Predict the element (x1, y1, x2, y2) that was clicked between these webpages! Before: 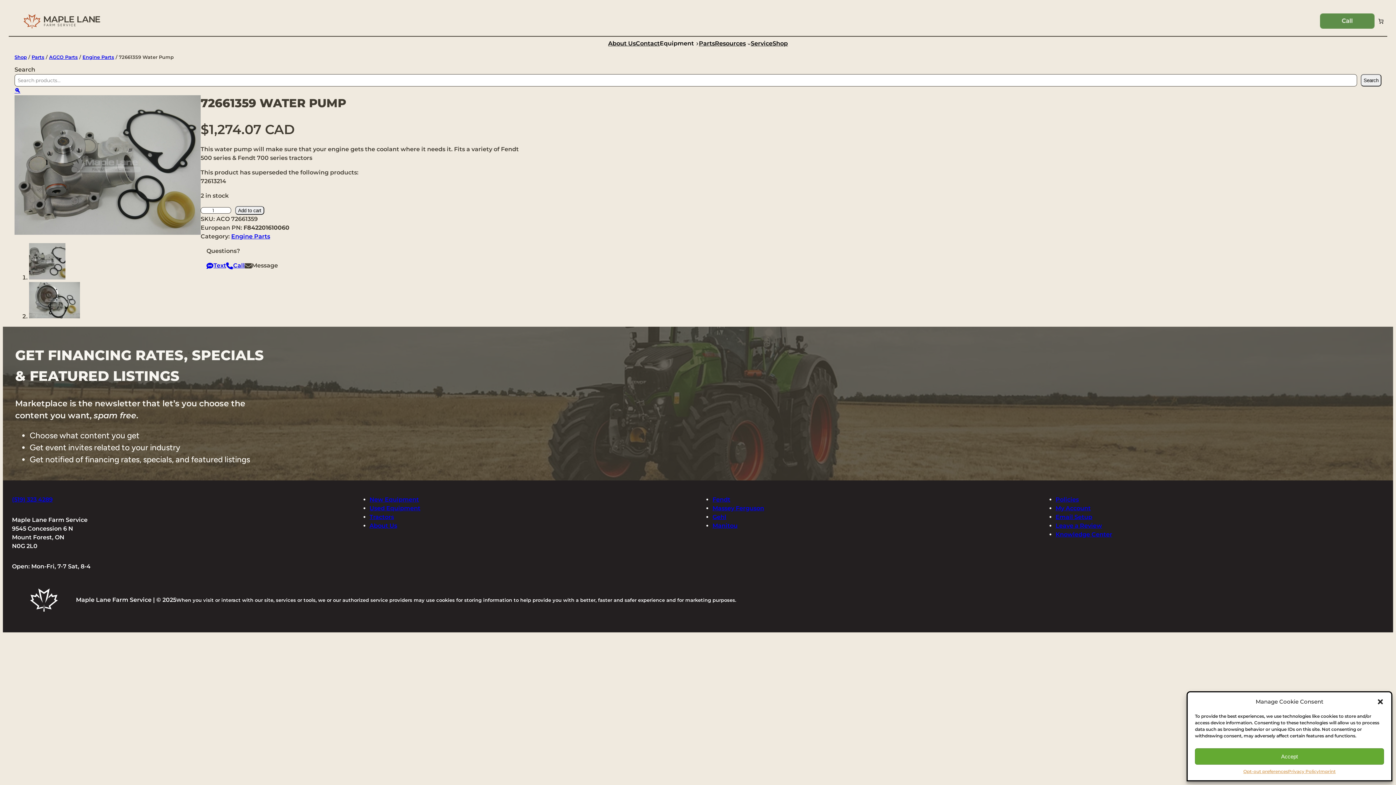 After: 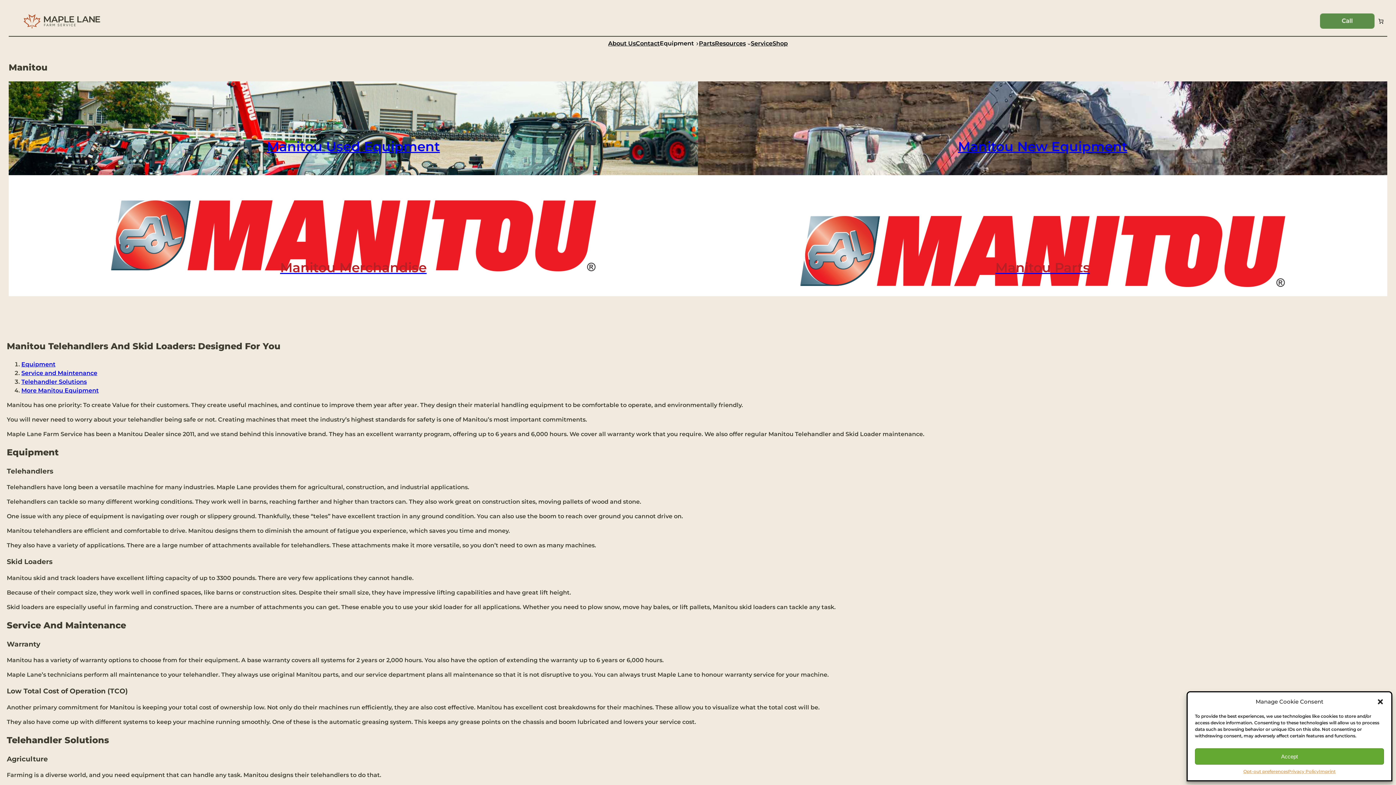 Action: bbox: (712, 522, 737, 529) label: Manitou